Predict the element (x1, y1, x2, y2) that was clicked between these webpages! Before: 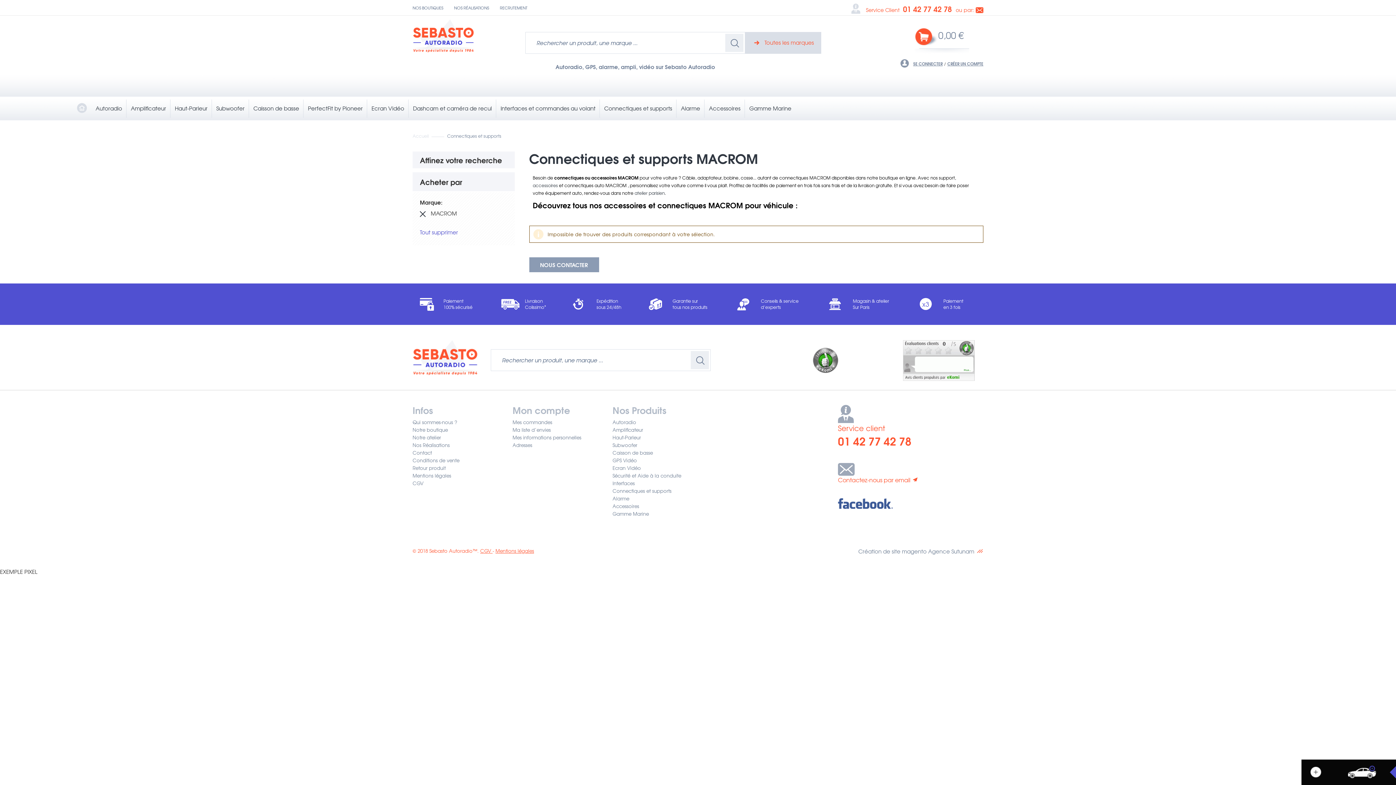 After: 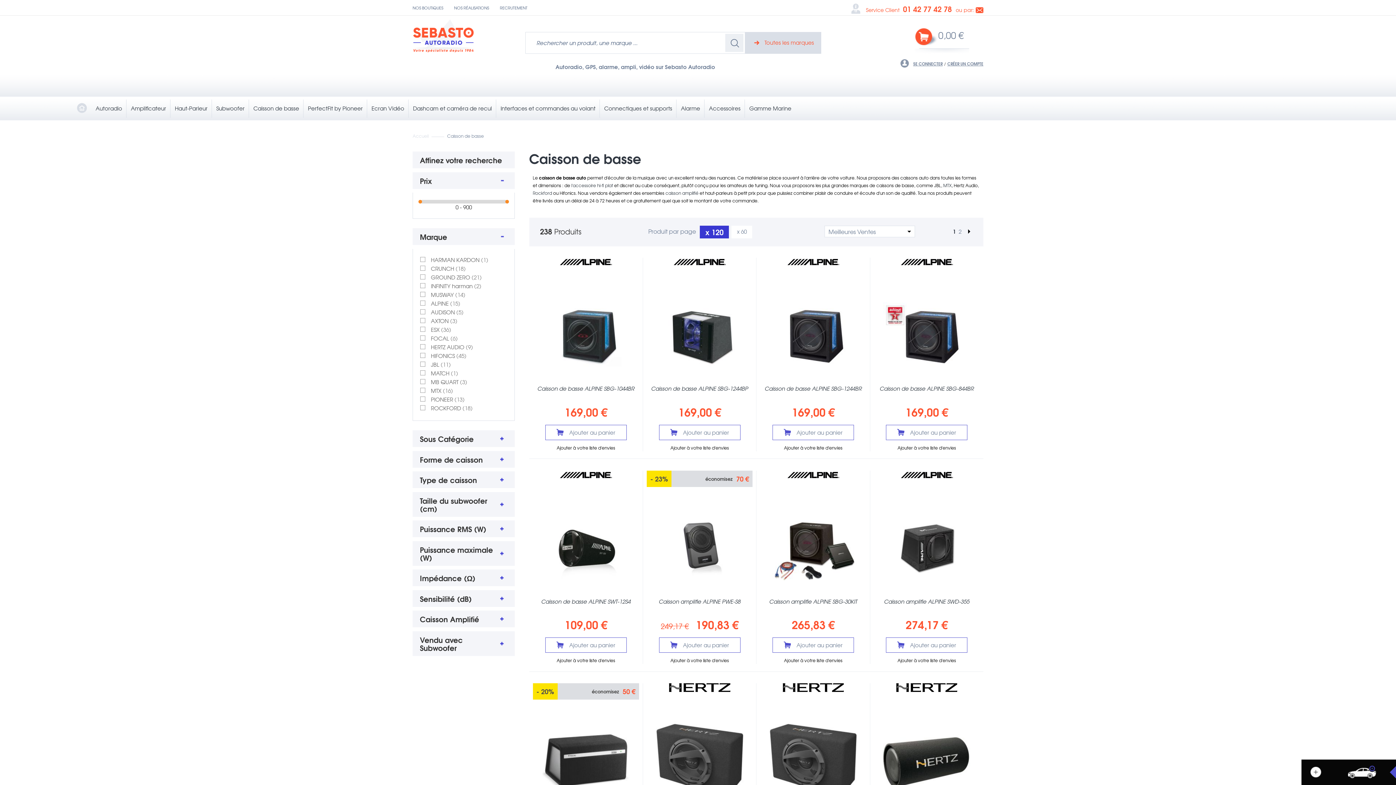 Action: bbox: (249, 96, 303, 120) label: Caisson de basse